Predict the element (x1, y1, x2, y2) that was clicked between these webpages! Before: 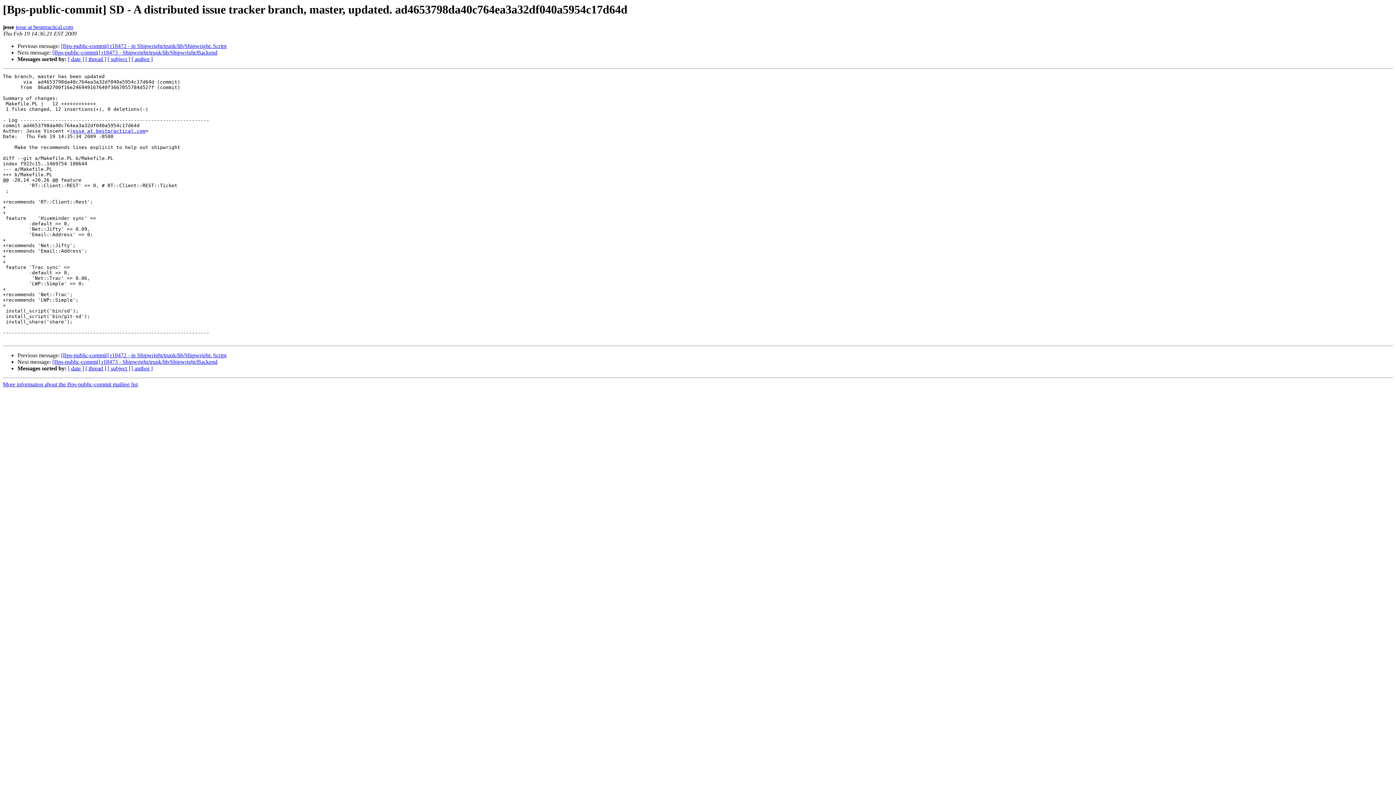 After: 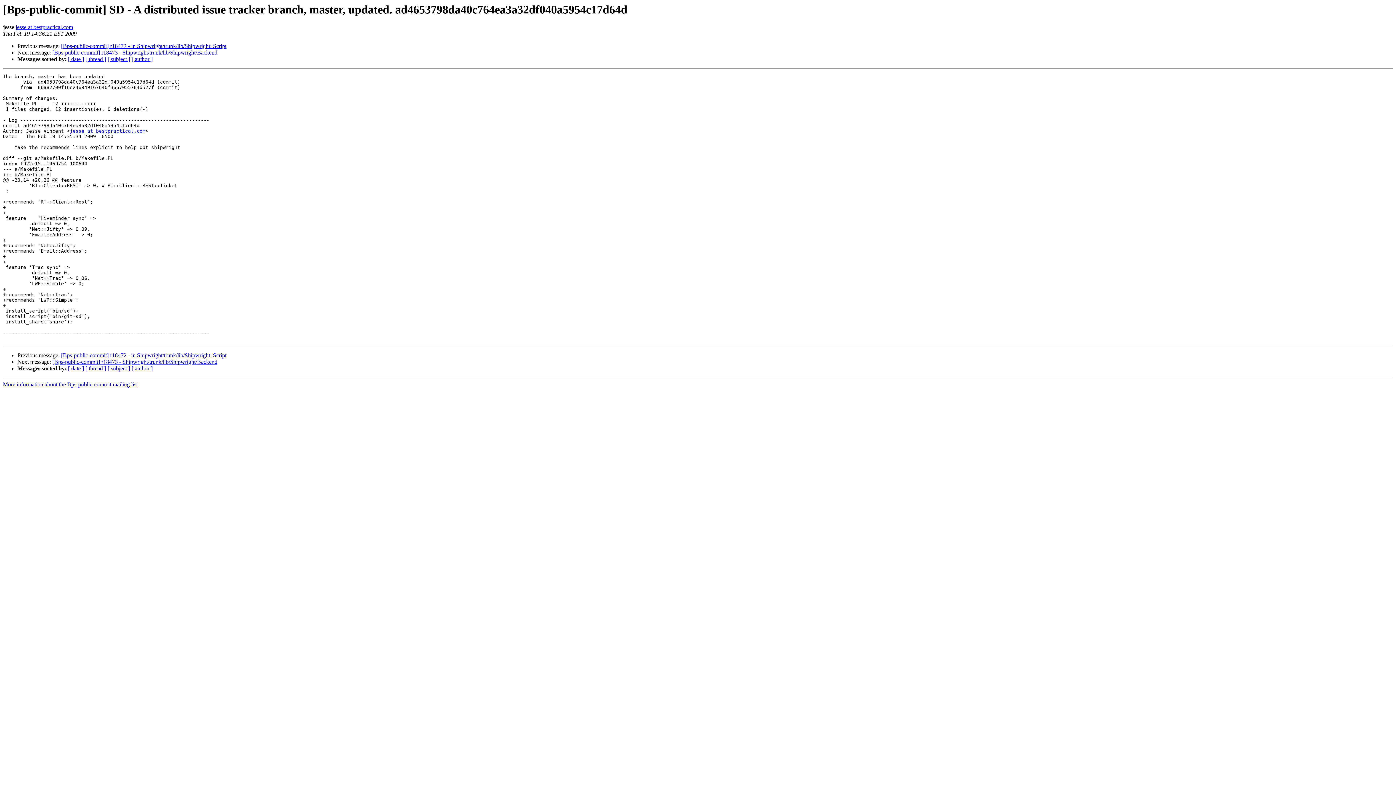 Action: bbox: (15, 24, 73, 30) label: jesse at bestpractical.com